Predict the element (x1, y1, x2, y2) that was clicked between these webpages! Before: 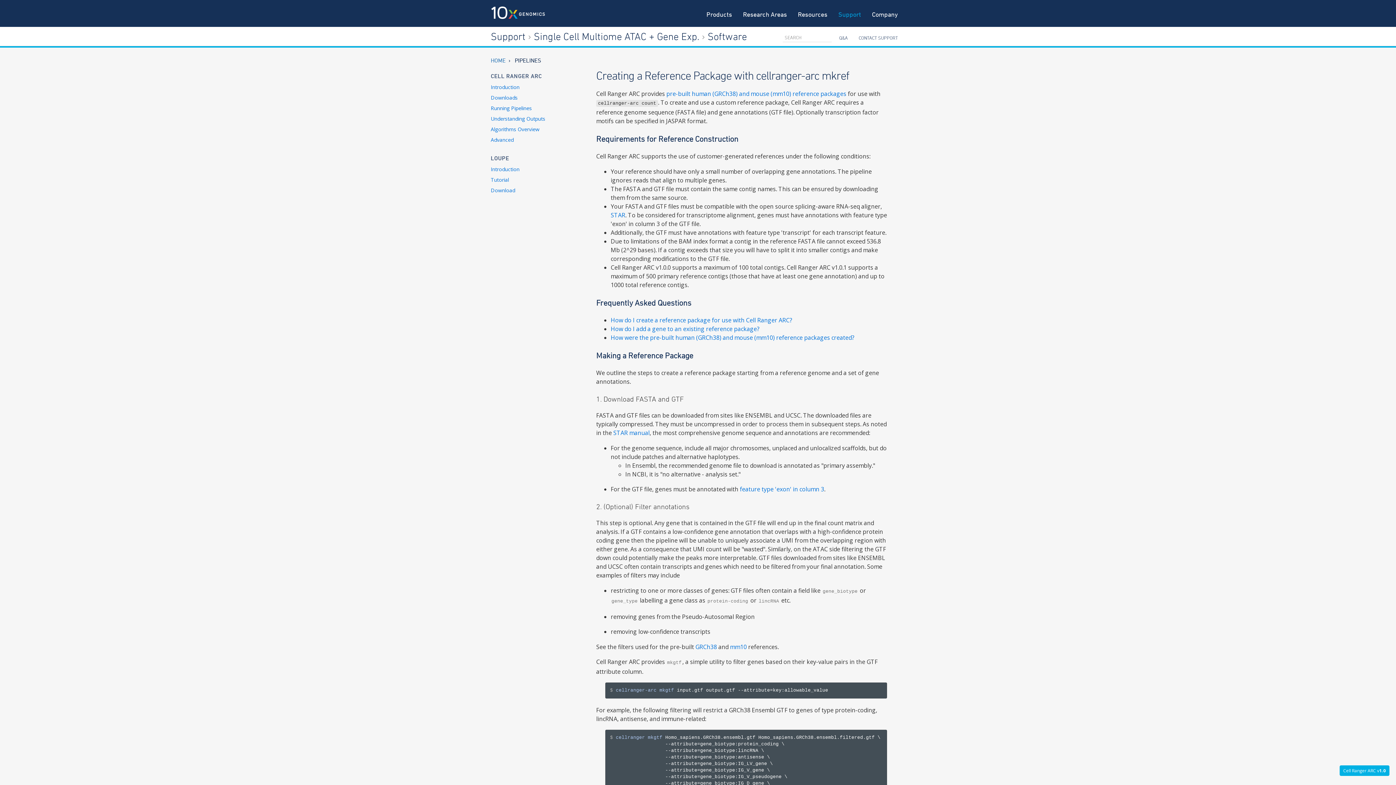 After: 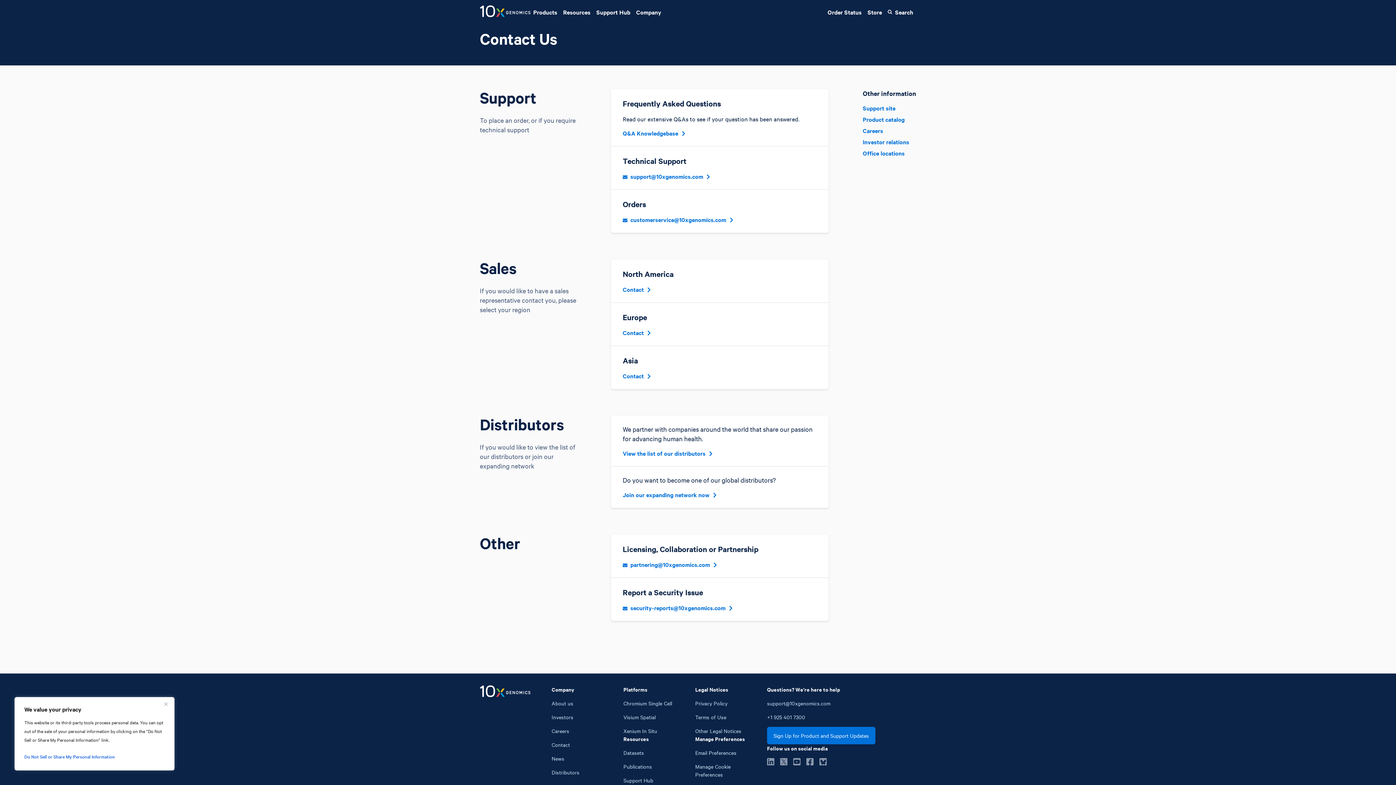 Action: label: CONTACT SUPPORT bbox: (855, 28, 901, 47)